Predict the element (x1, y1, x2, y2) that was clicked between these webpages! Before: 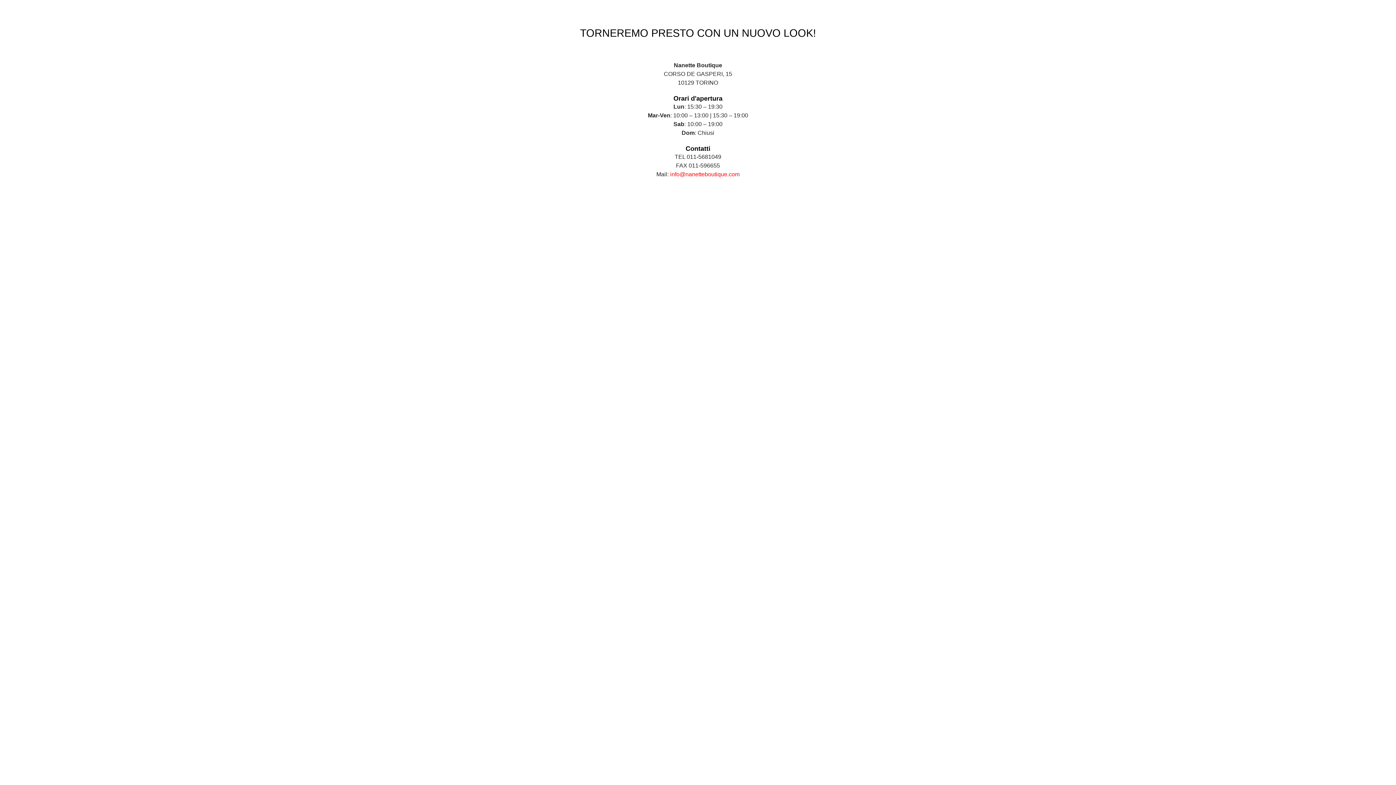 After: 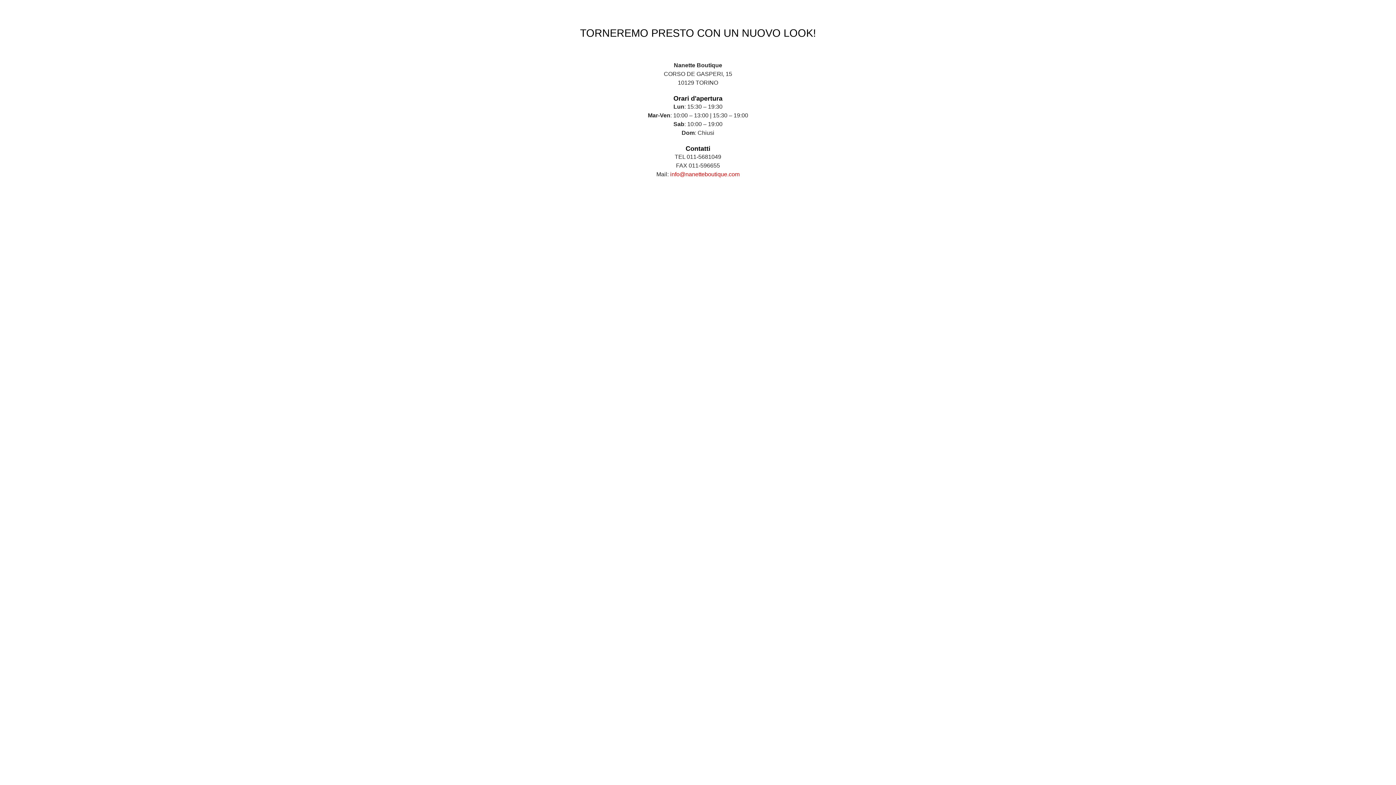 Action: label: info@nanetteboutique.com bbox: (670, 171, 739, 177)